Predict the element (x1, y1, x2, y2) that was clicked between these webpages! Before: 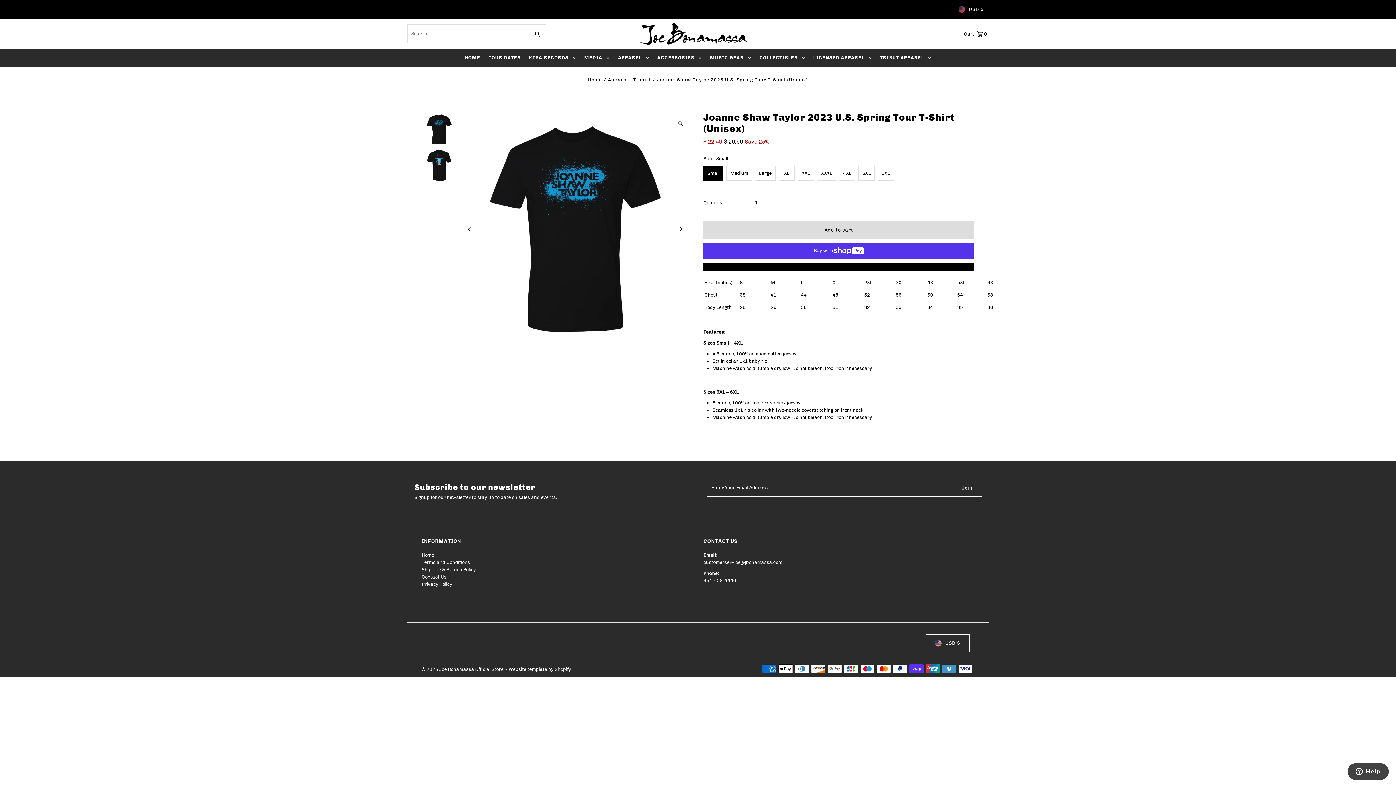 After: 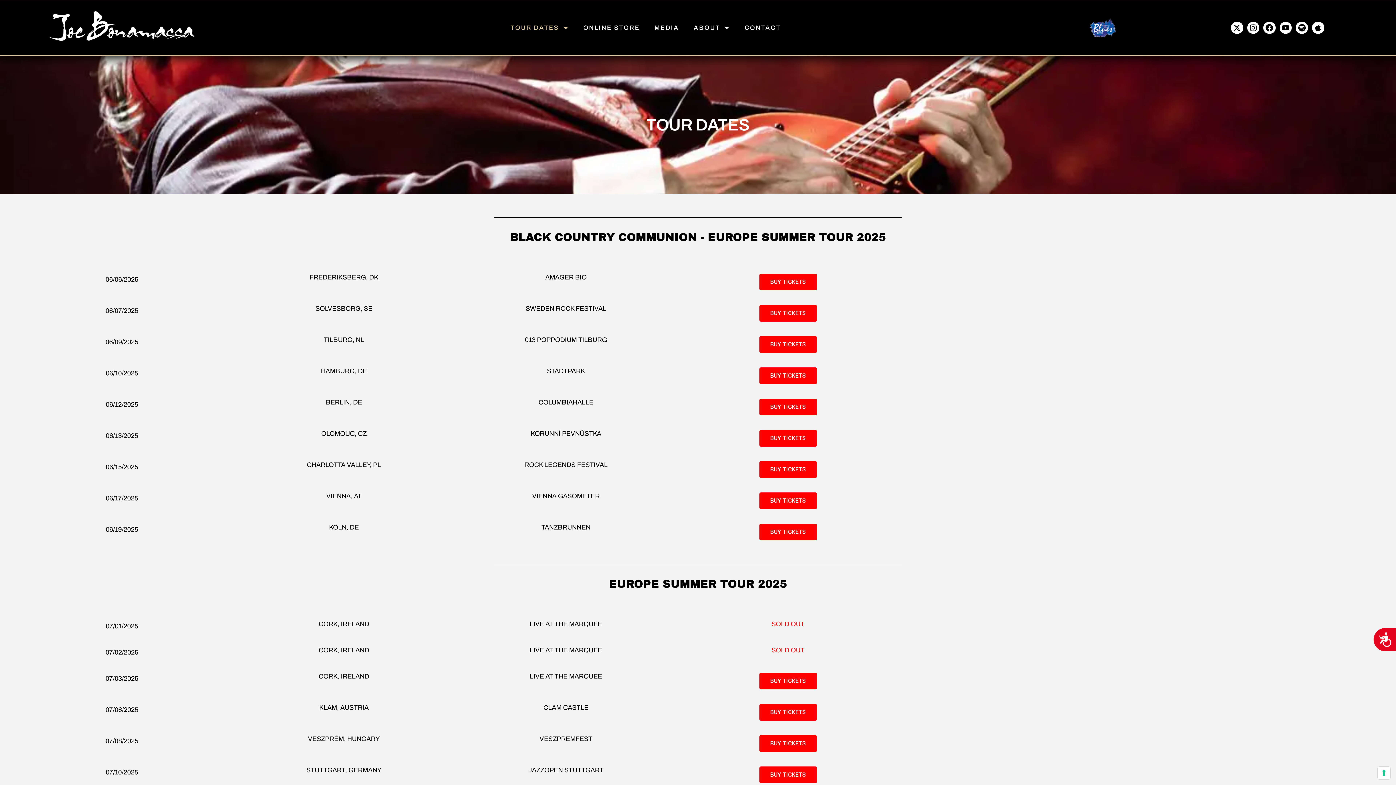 Action: bbox: (485, 49, 524, 66) label: TOUR DATES